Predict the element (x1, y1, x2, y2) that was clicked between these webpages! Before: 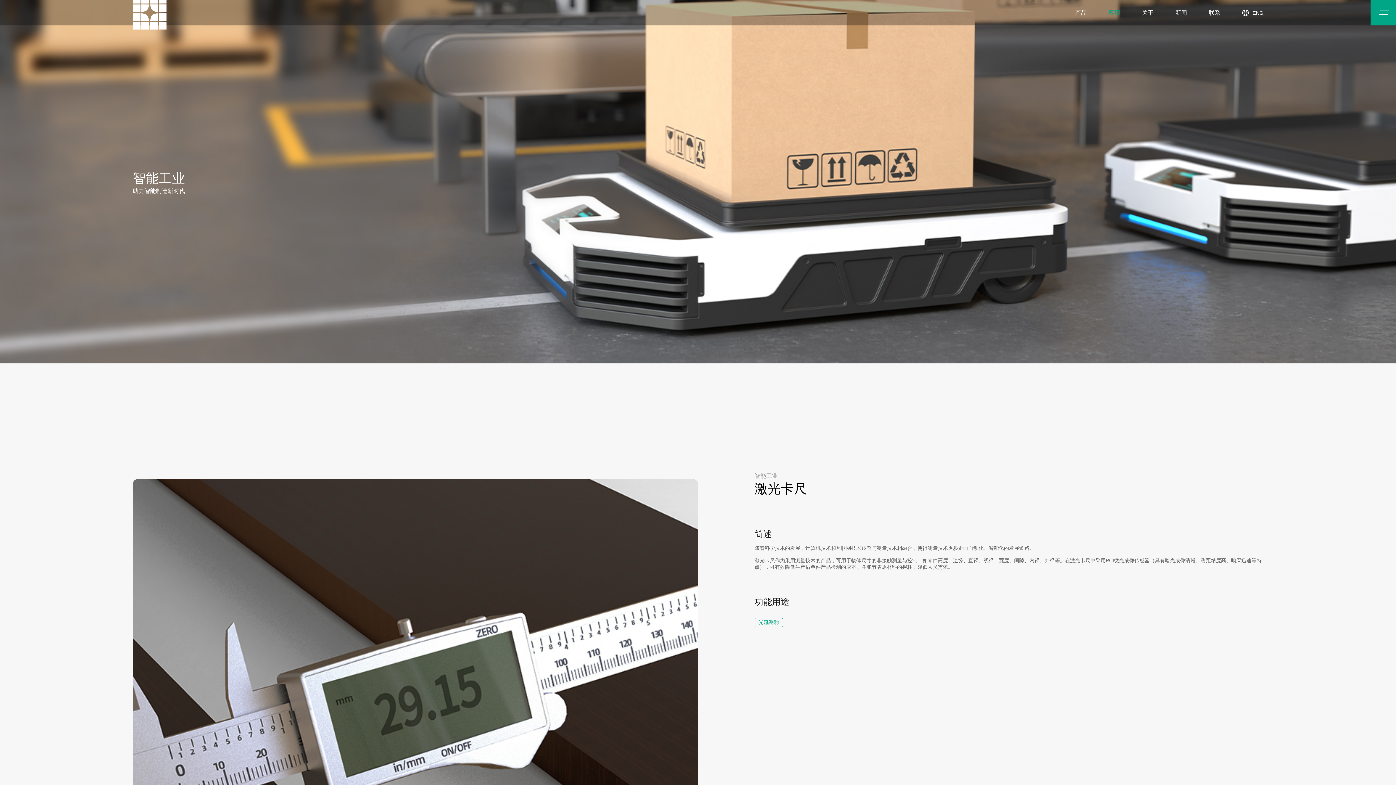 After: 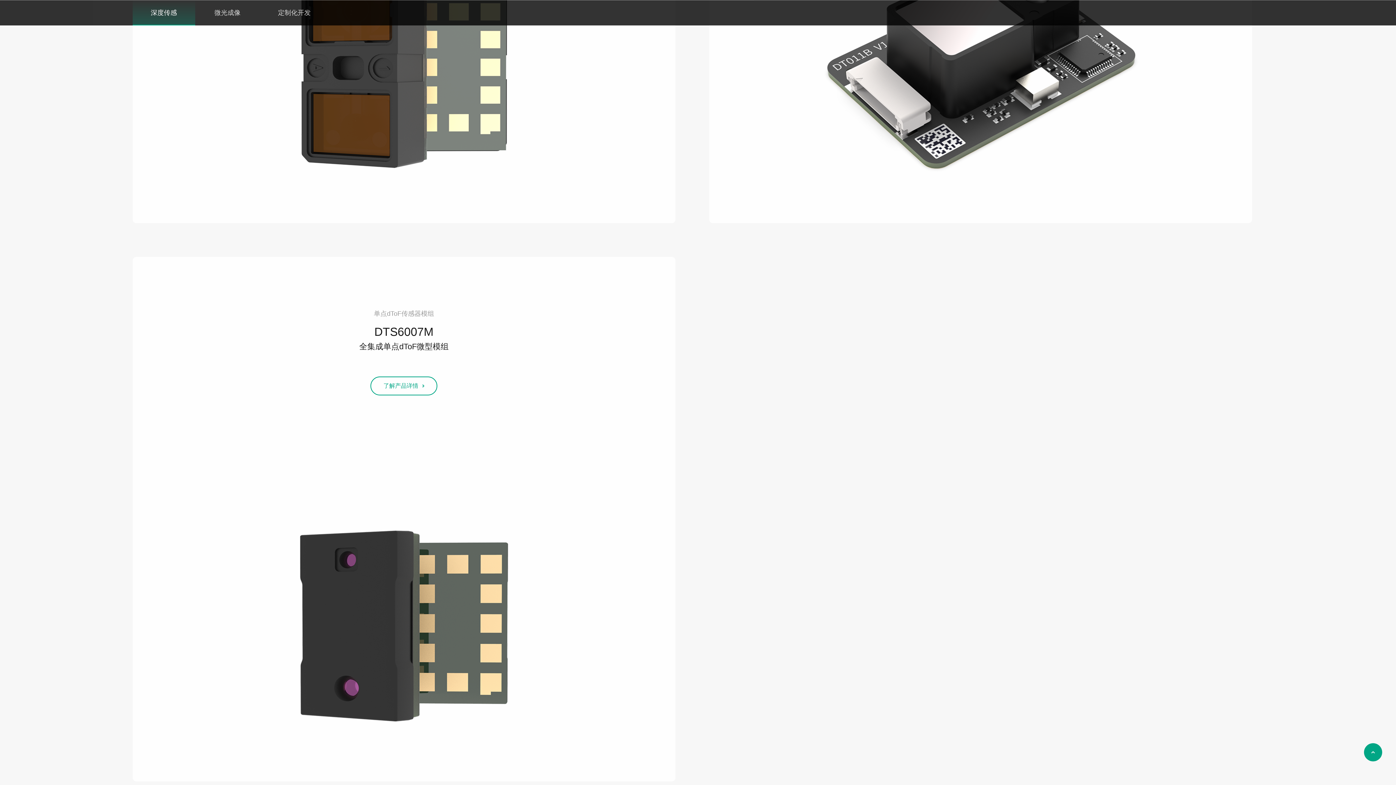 Action: label: 产品 bbox: (1064, 0, 1097, 25)